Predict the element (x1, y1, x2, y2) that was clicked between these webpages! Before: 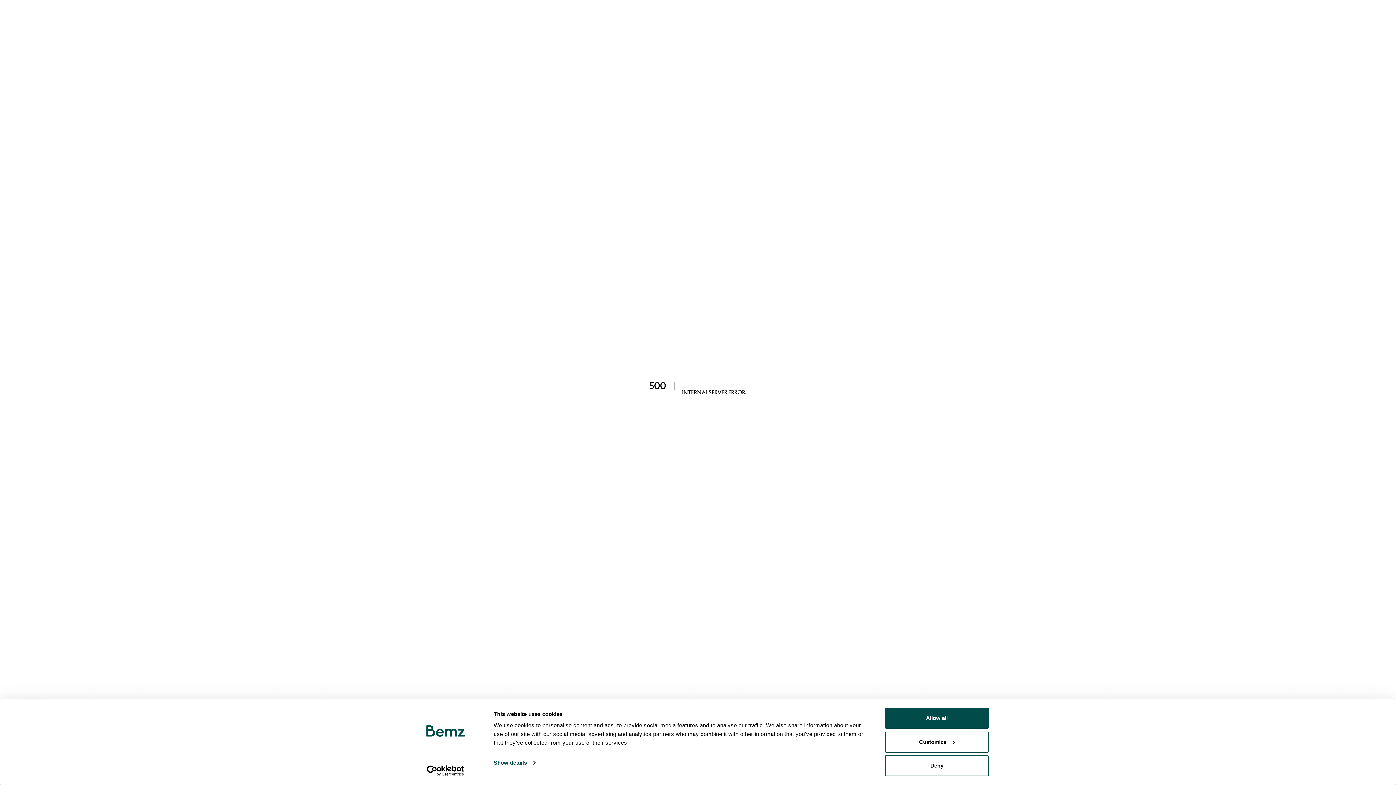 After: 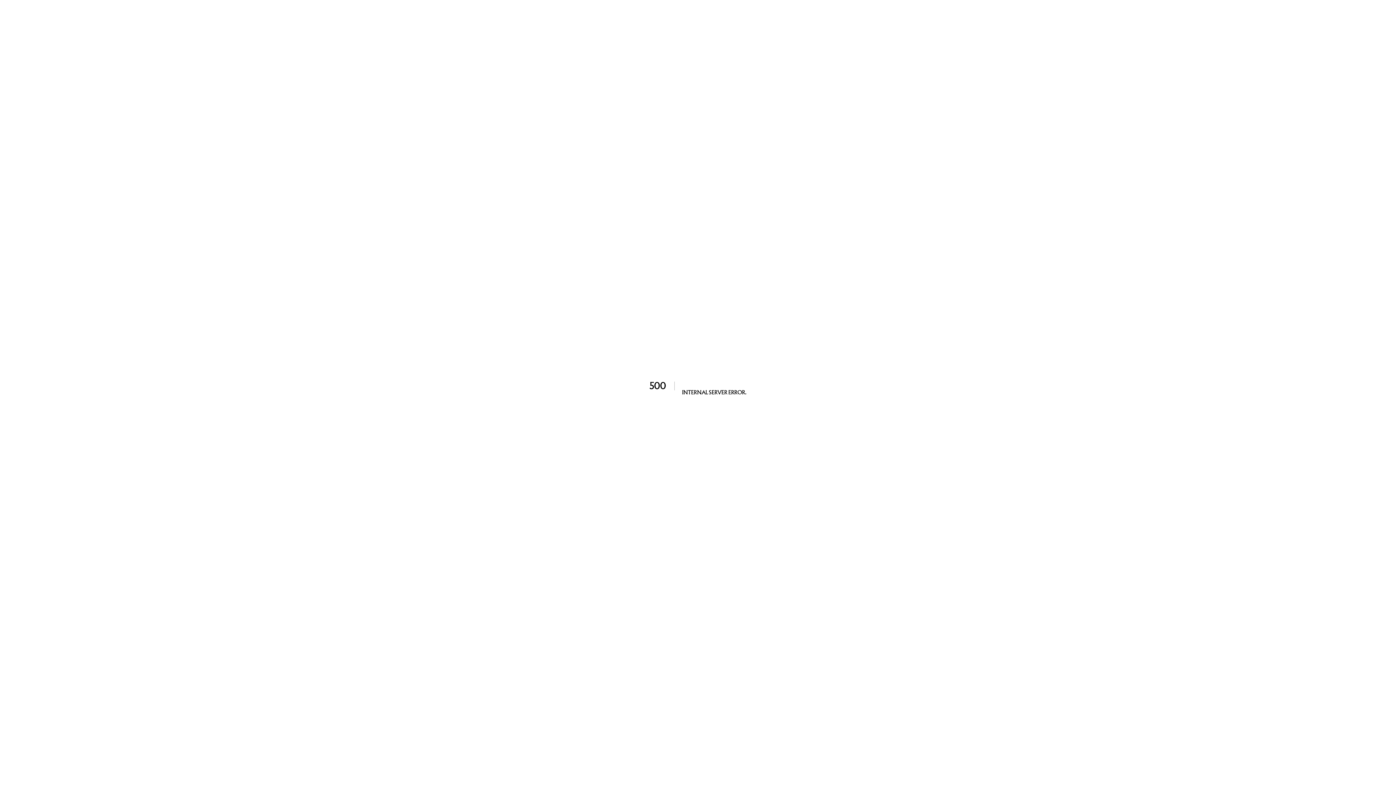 Action: bbox: (885, 755, 989, 776) label: Deny